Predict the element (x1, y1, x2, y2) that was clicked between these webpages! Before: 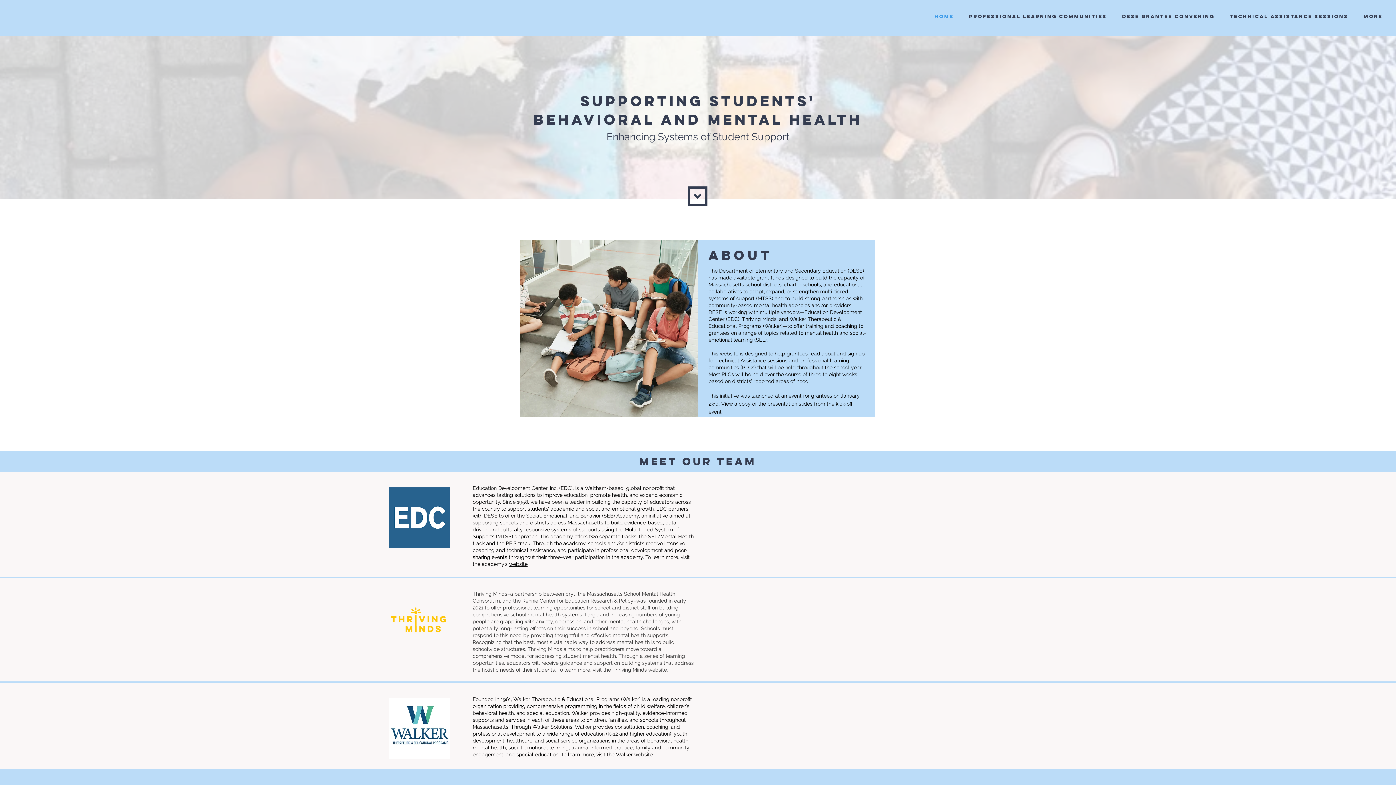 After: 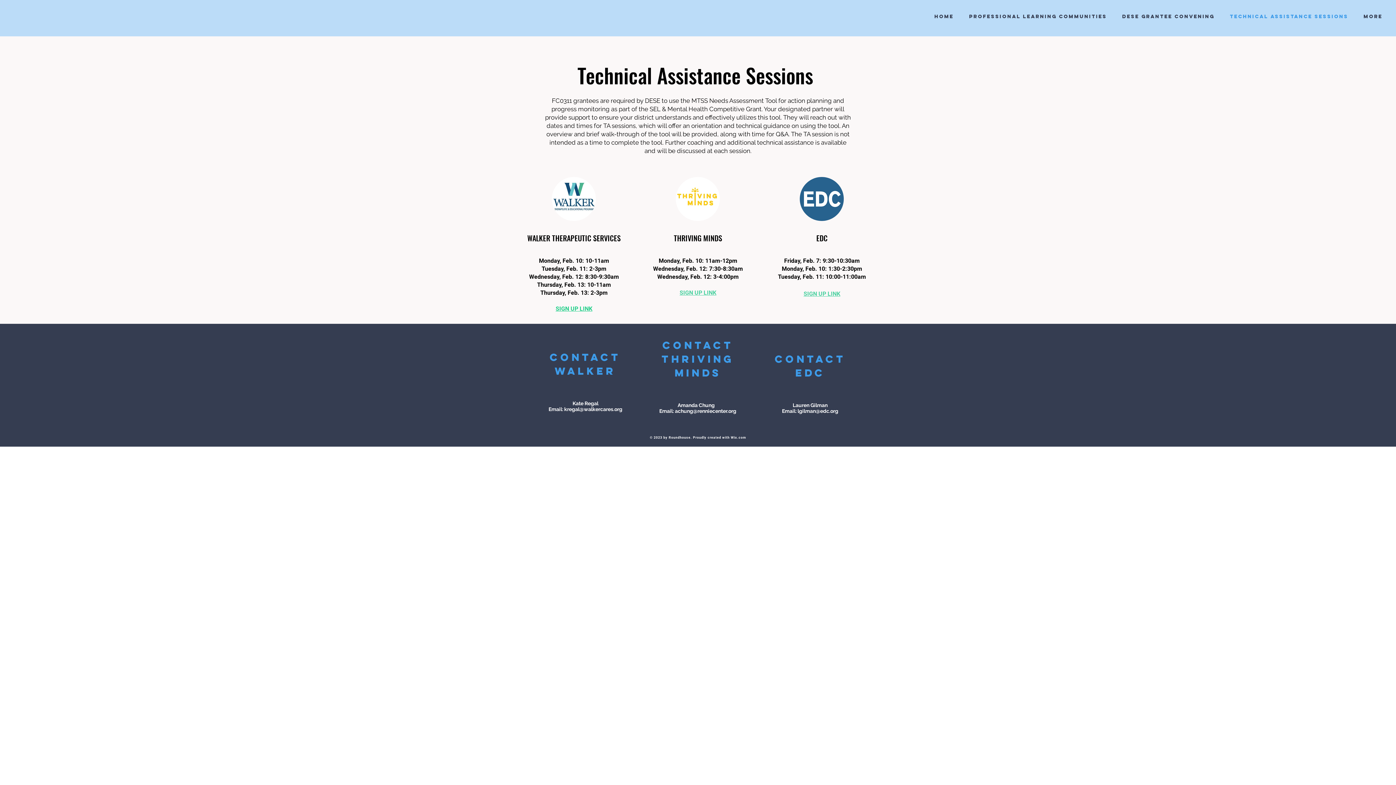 Action: bbox: (1222, 9, 1356, 24) label: Technical Assistance Sessions